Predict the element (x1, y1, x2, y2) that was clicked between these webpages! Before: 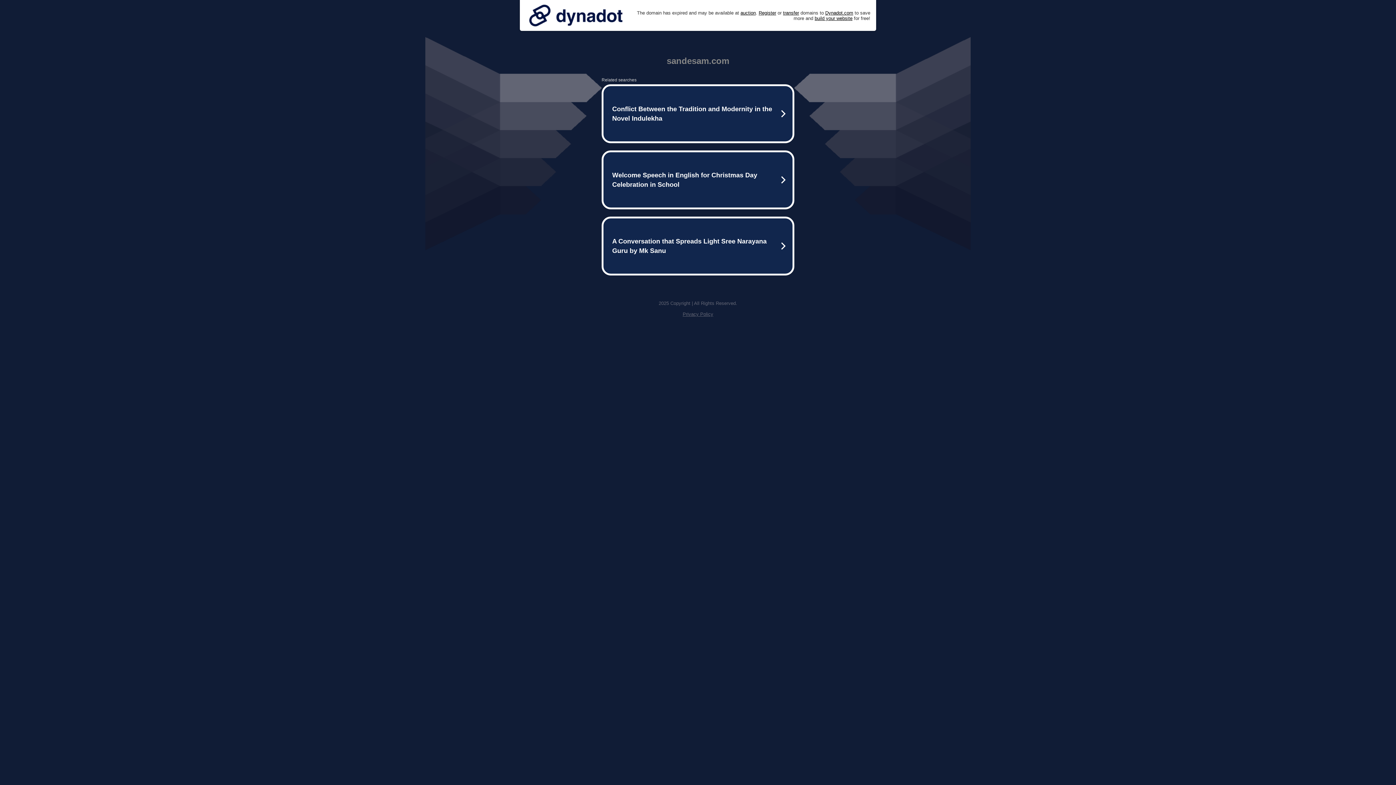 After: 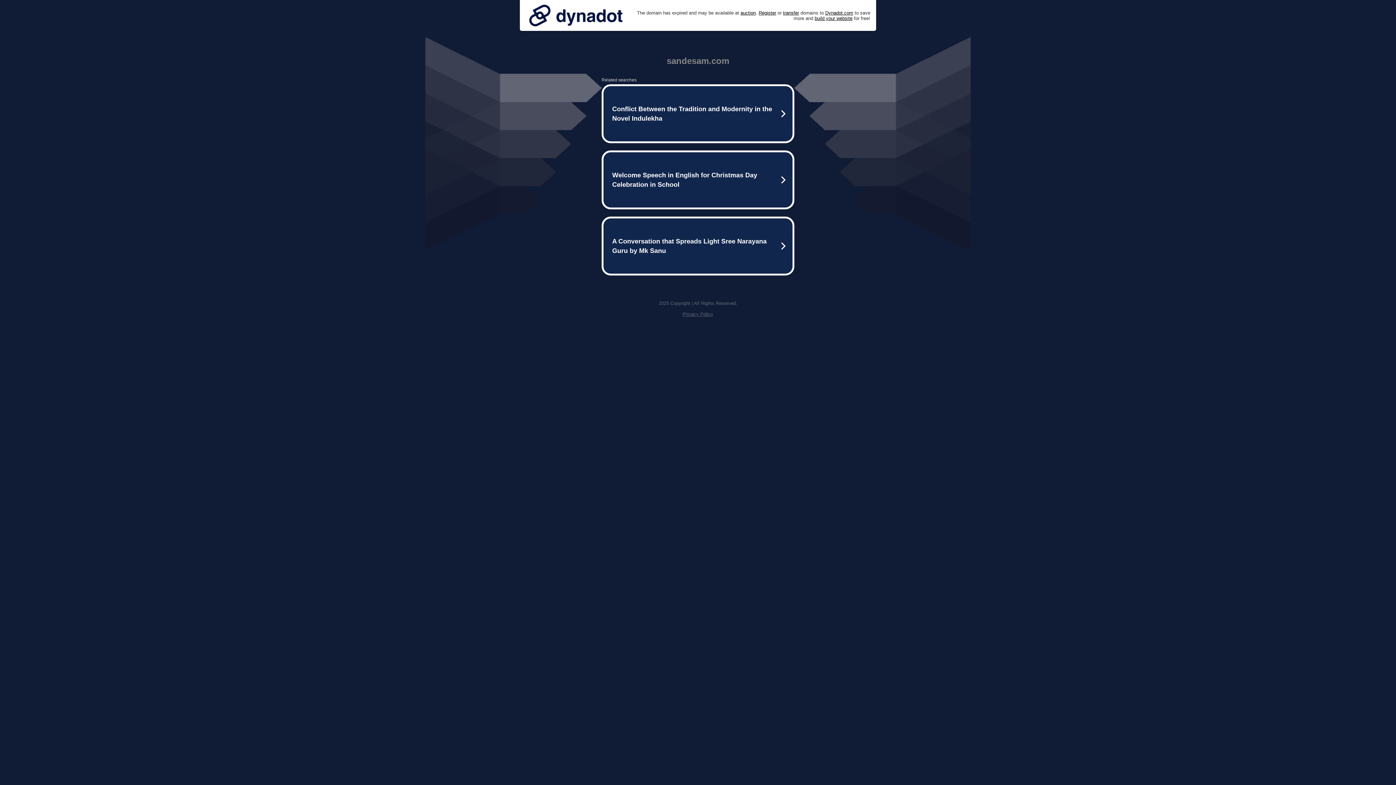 Action: bbox: (525, 0, 626, 30)